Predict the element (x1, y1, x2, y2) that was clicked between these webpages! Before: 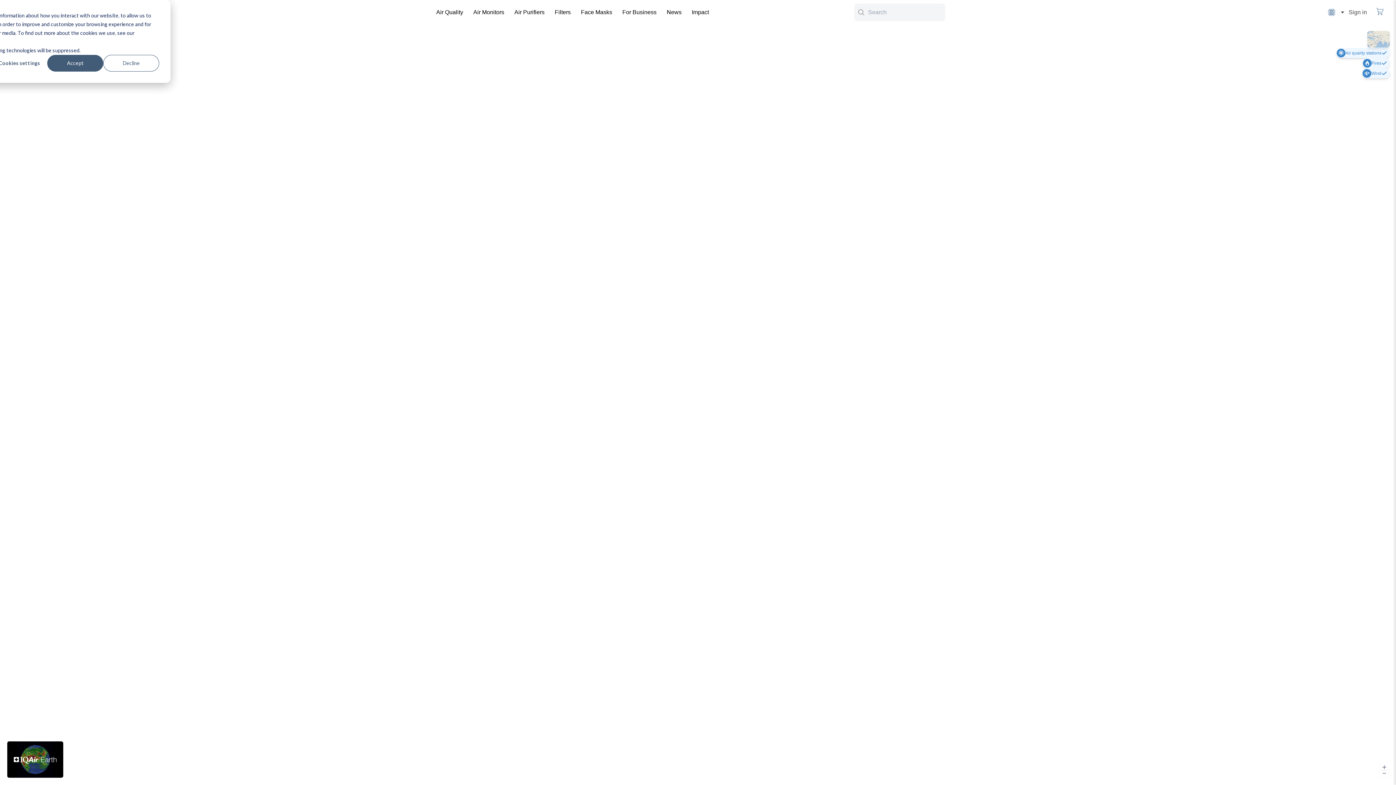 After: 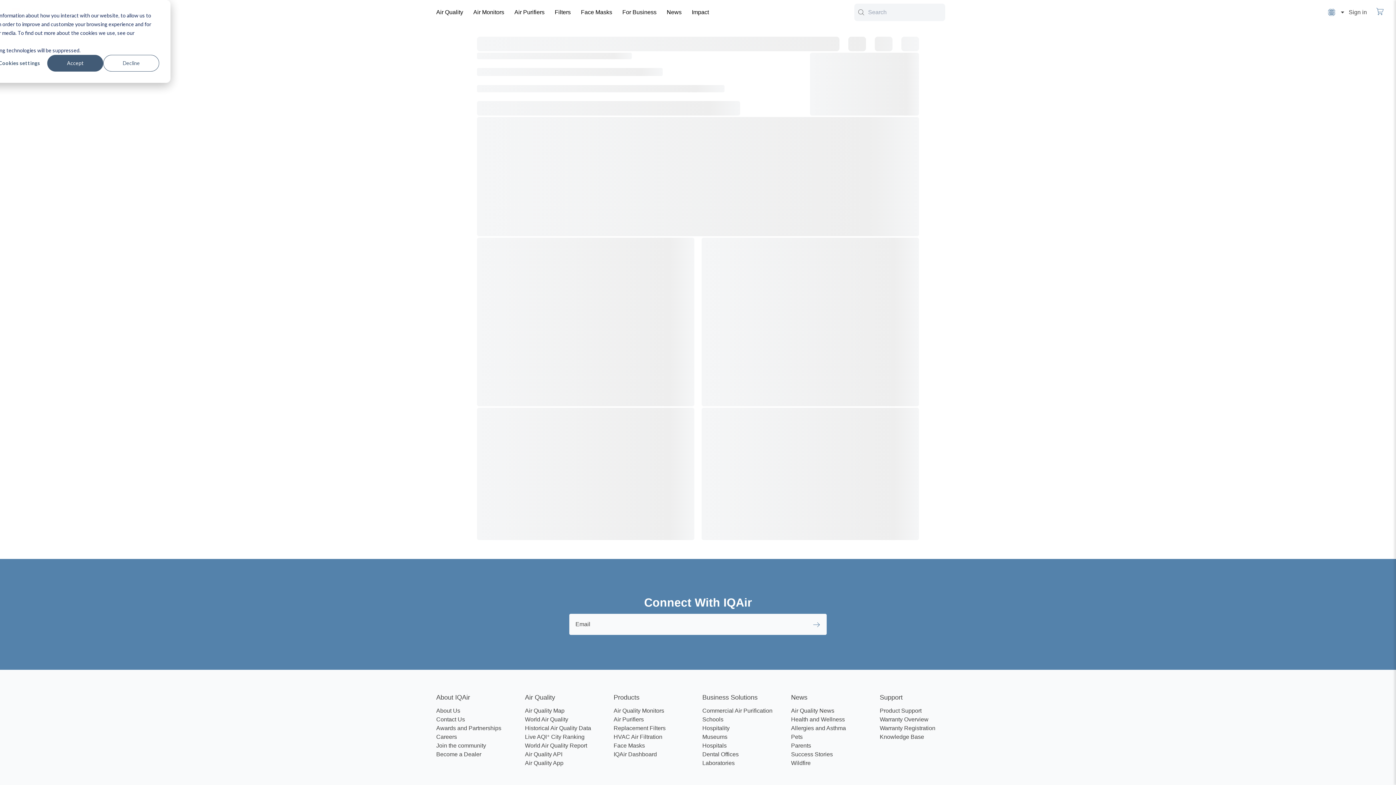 Action: label: Air Purifiers bbox: (510, 3, 548, 21)